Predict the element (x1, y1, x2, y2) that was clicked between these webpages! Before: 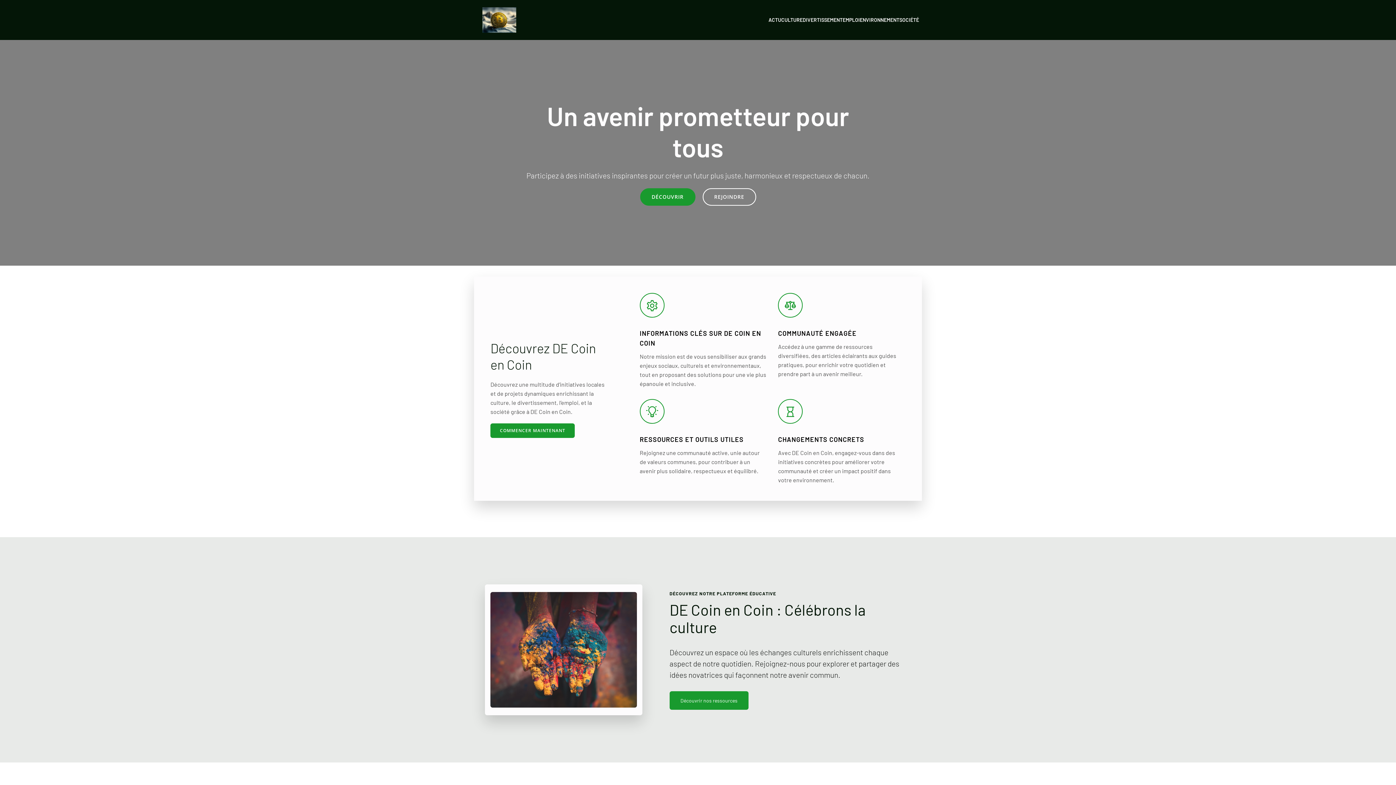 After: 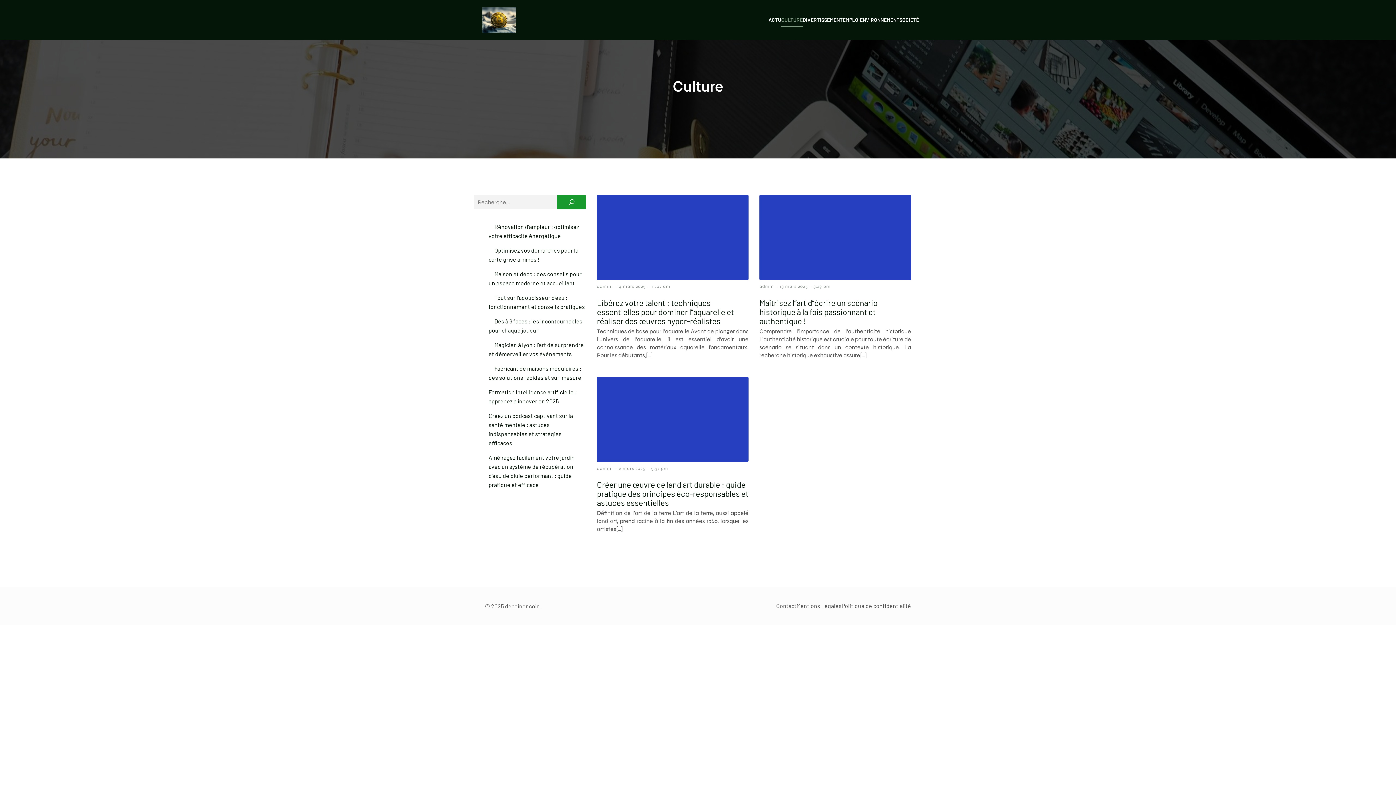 Action: label: CULTURE bbox: (781, 12, 802, 27)